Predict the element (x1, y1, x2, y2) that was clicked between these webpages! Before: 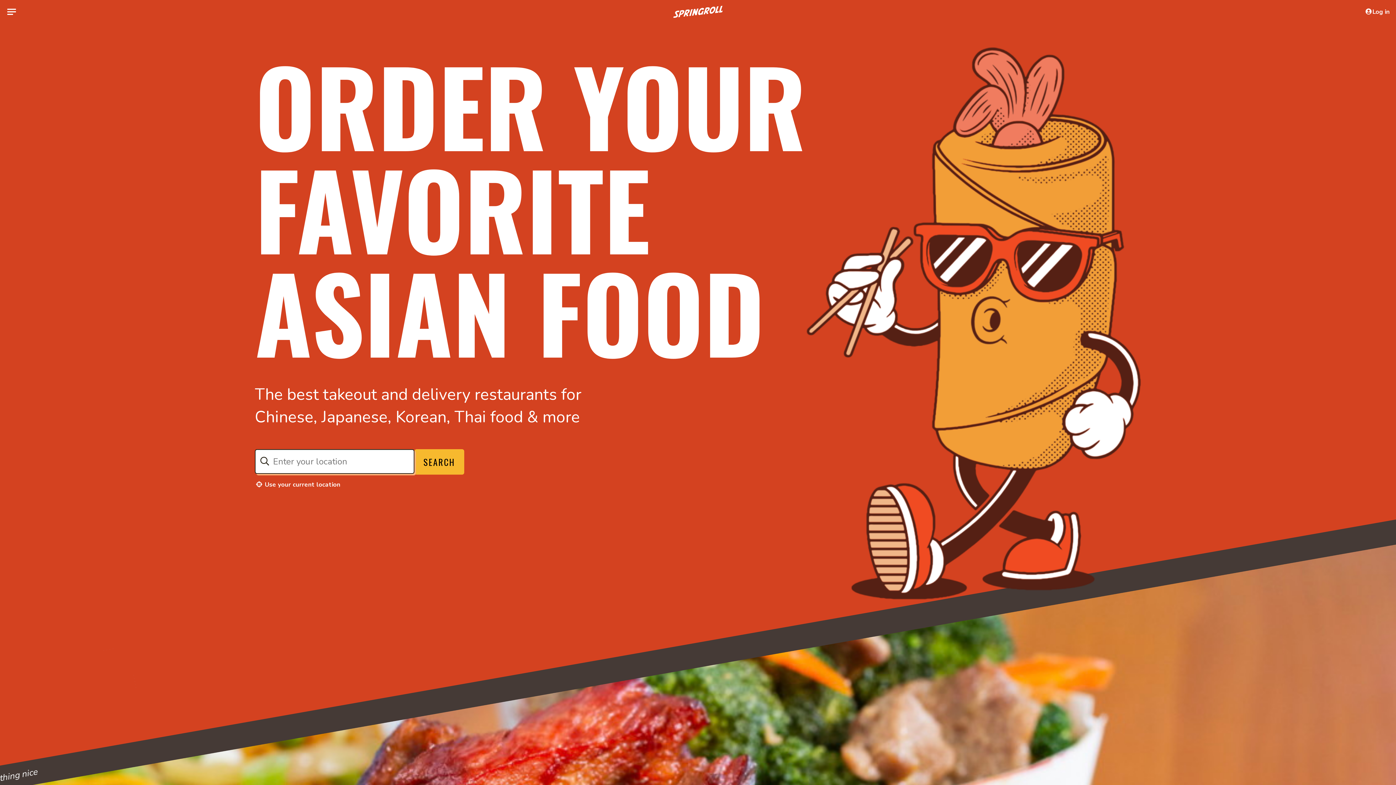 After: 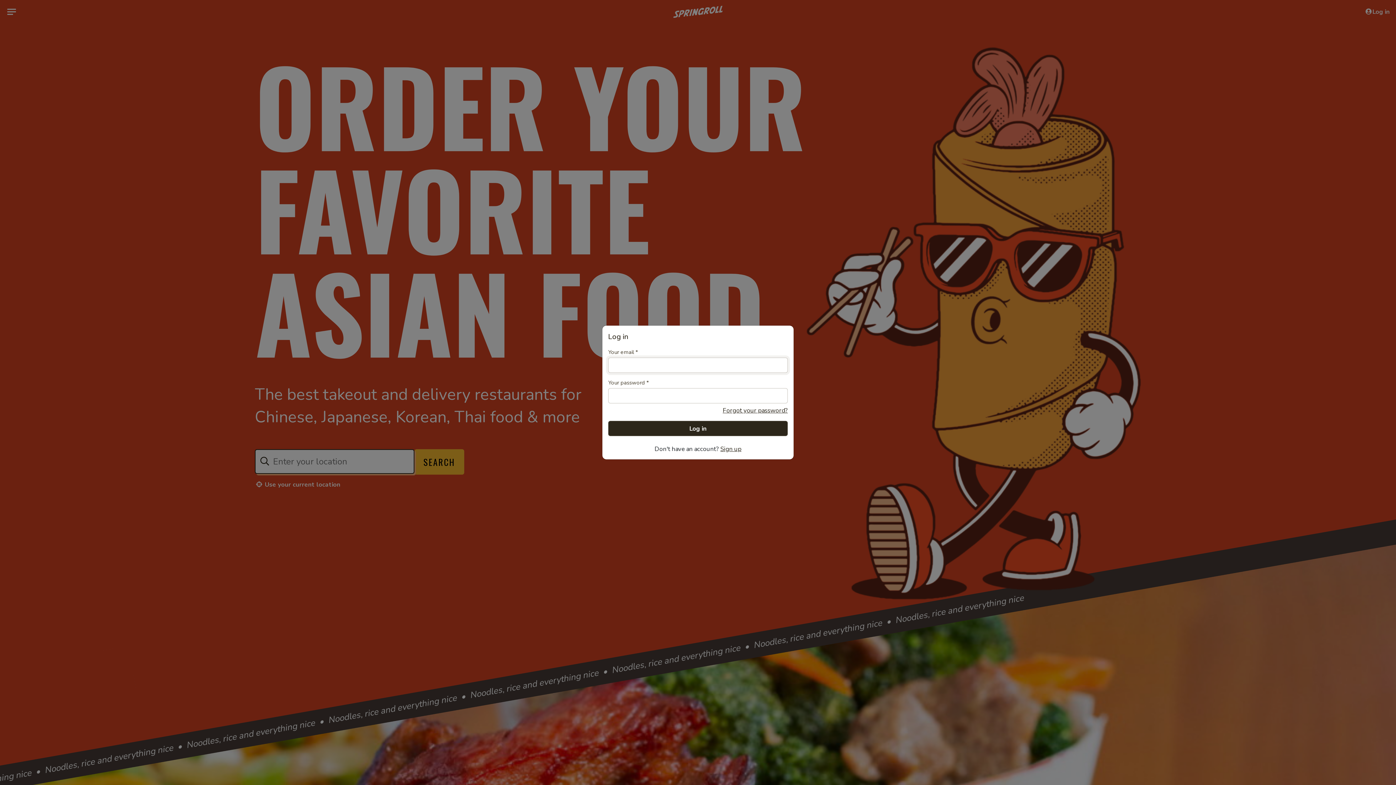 Action: bbox: (1361, 4, 1393, 19) label: Log in